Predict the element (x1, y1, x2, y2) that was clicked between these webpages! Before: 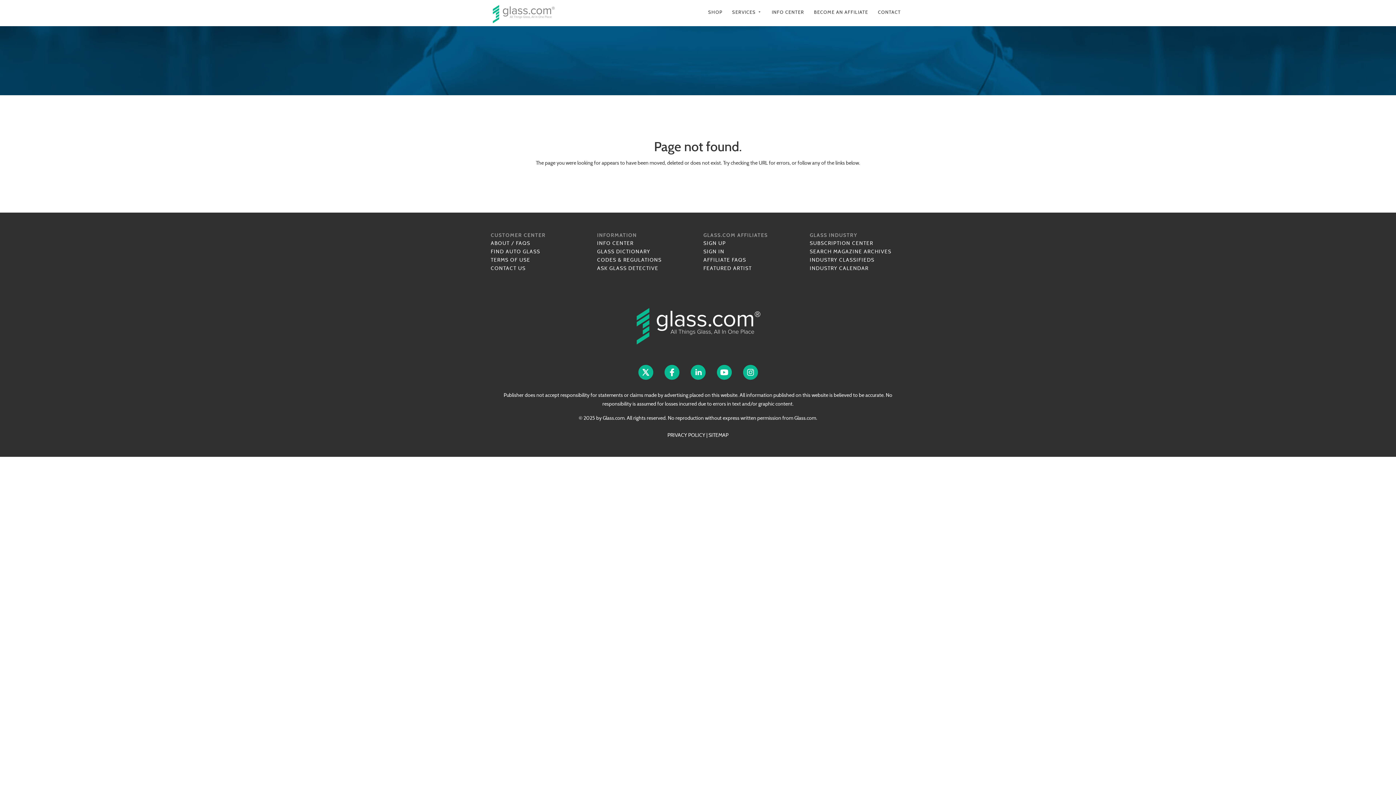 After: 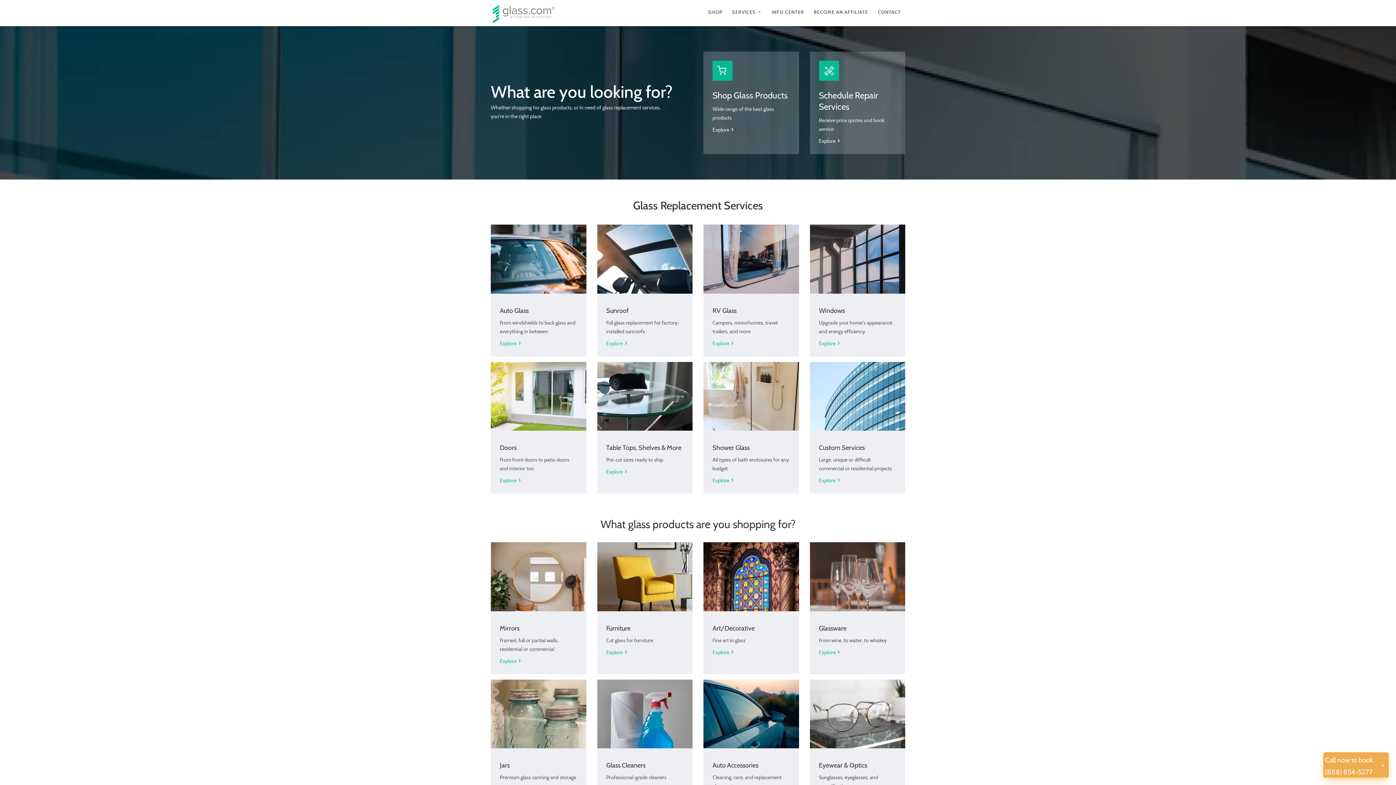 Action: bbox: (490, 10, 556, 16)